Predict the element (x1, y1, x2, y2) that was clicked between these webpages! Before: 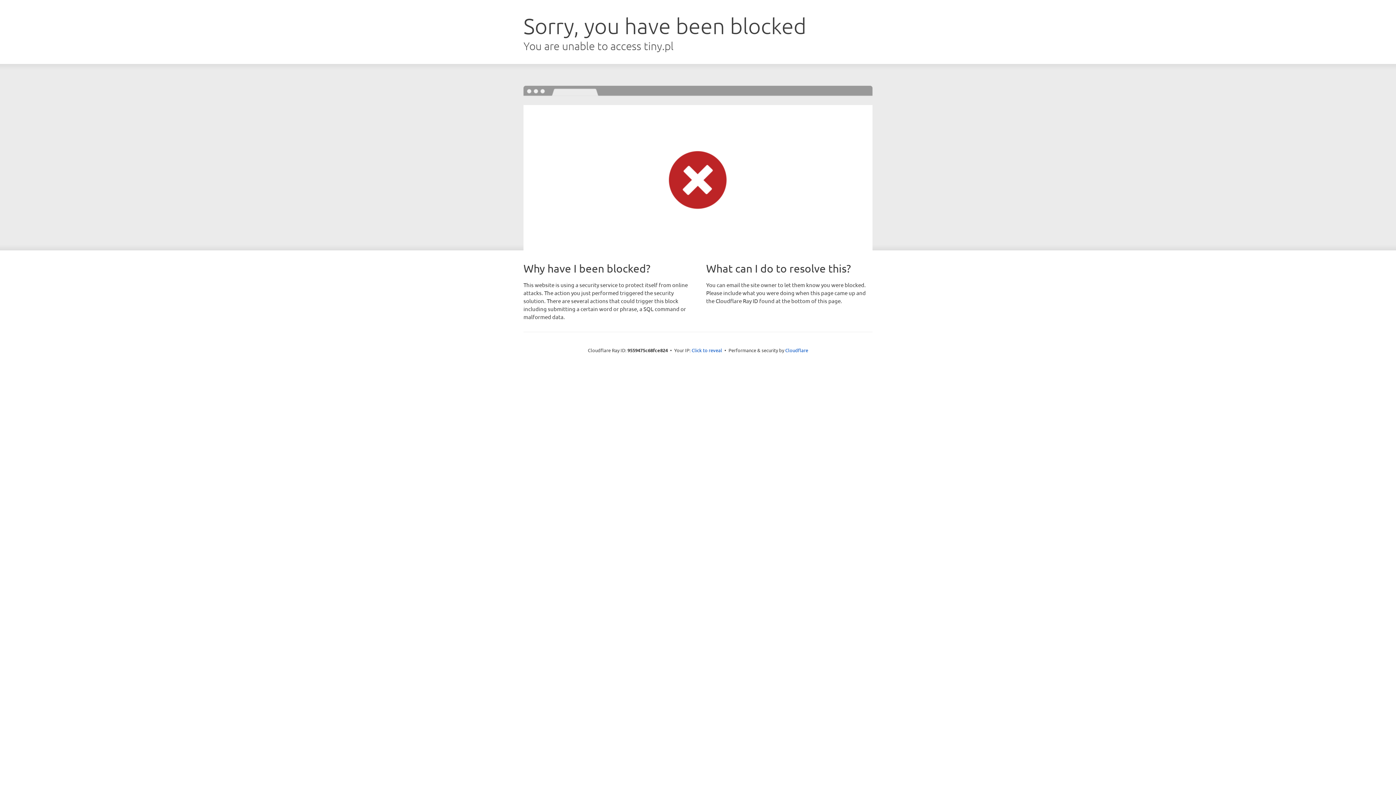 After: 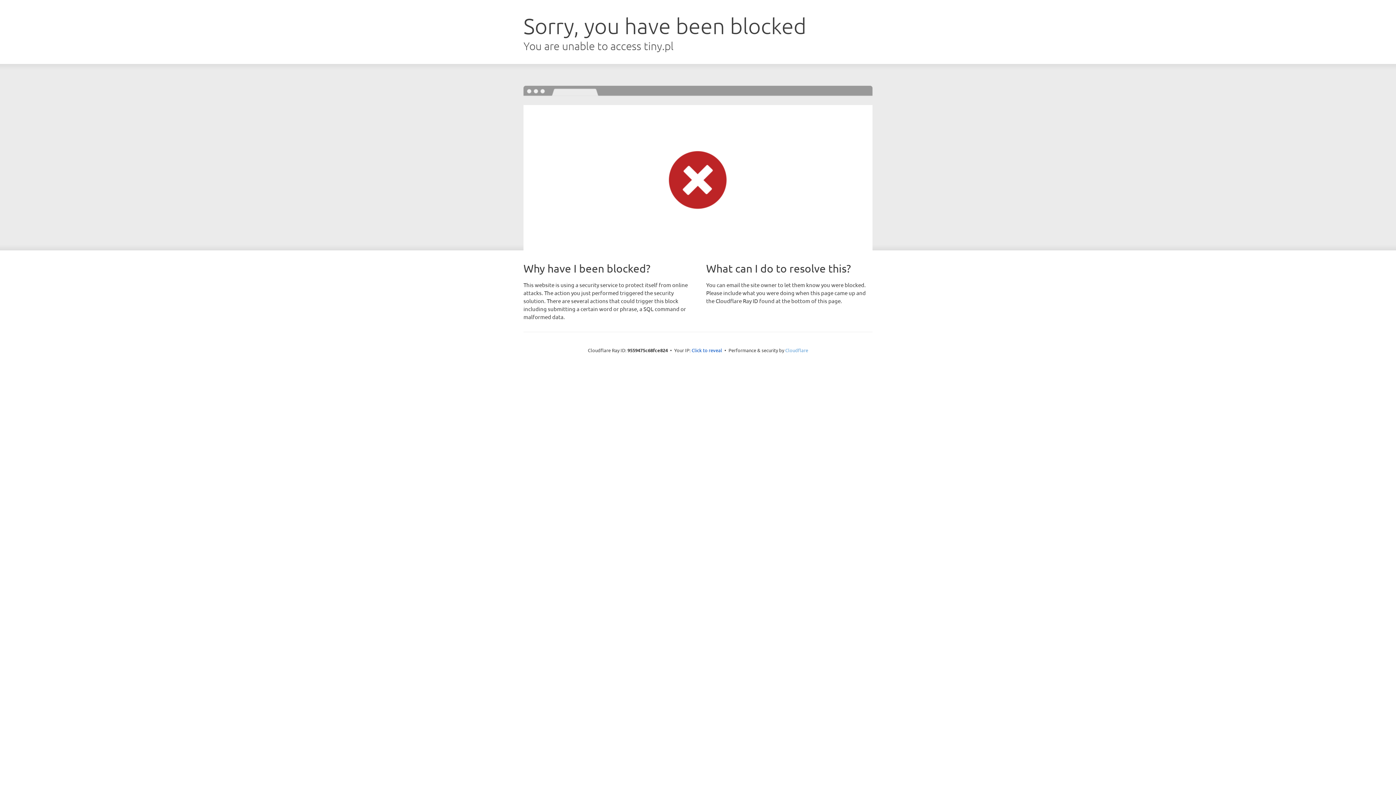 Action: bbox: (785, 347, 808, 353) label: Cloudflare